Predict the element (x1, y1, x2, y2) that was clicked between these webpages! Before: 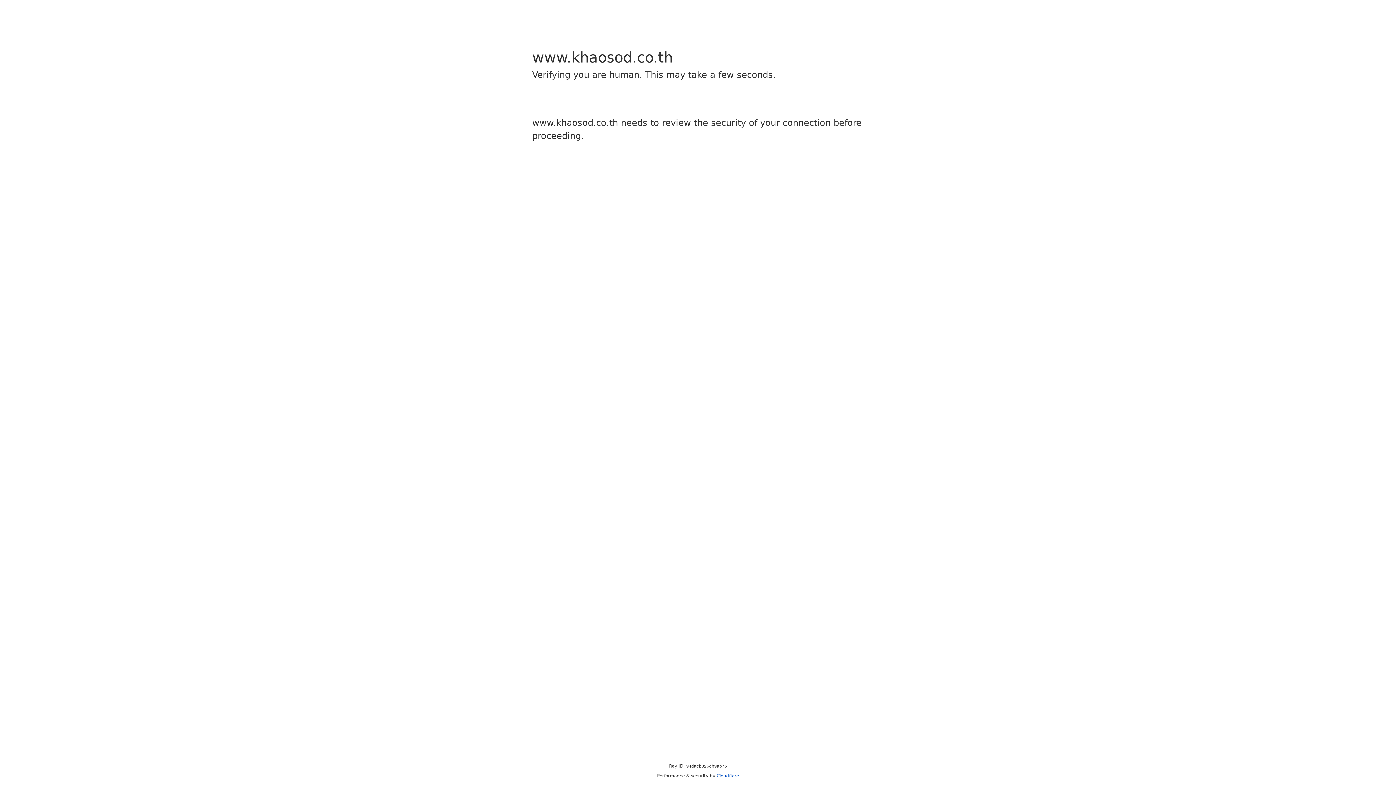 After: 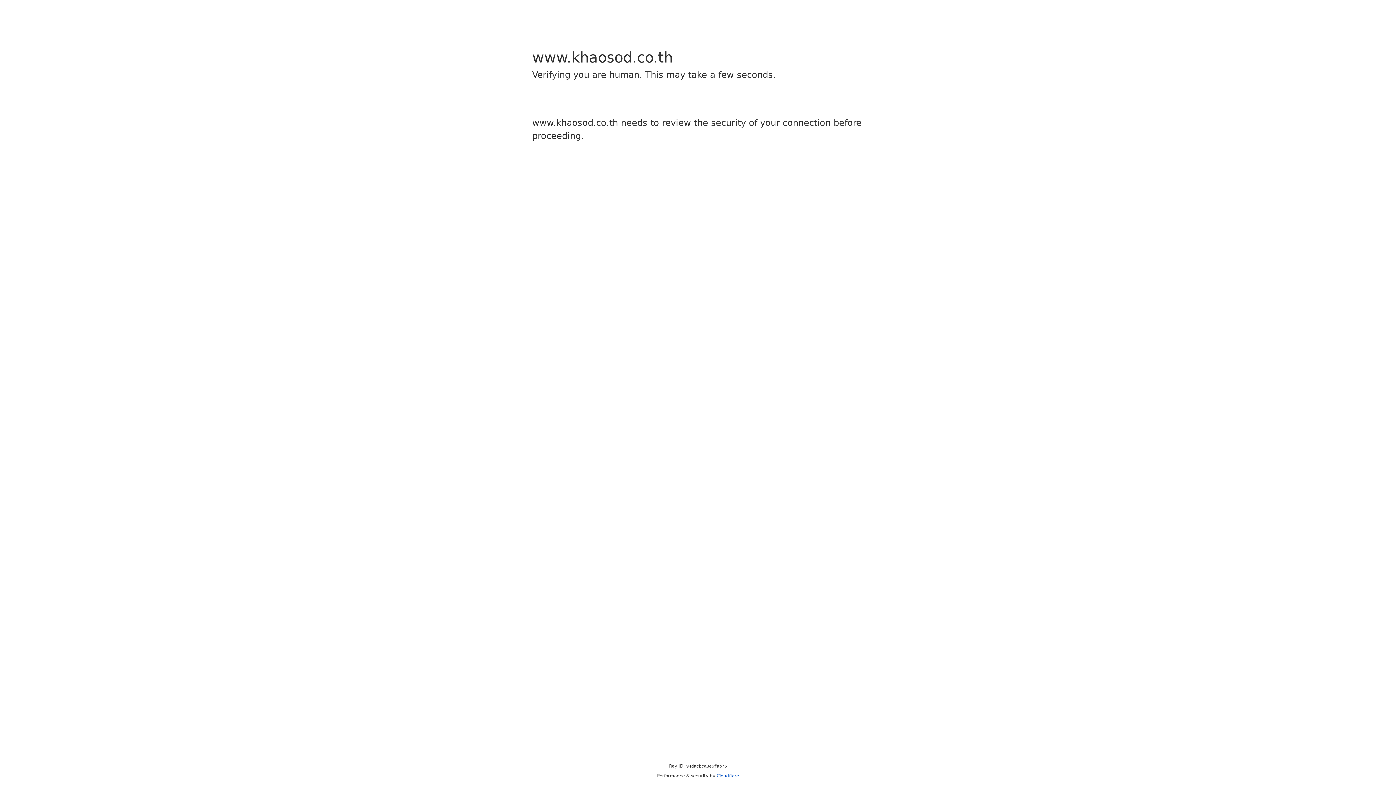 Action: label: Cloudflare bbox: (716, 773, 739, 778)